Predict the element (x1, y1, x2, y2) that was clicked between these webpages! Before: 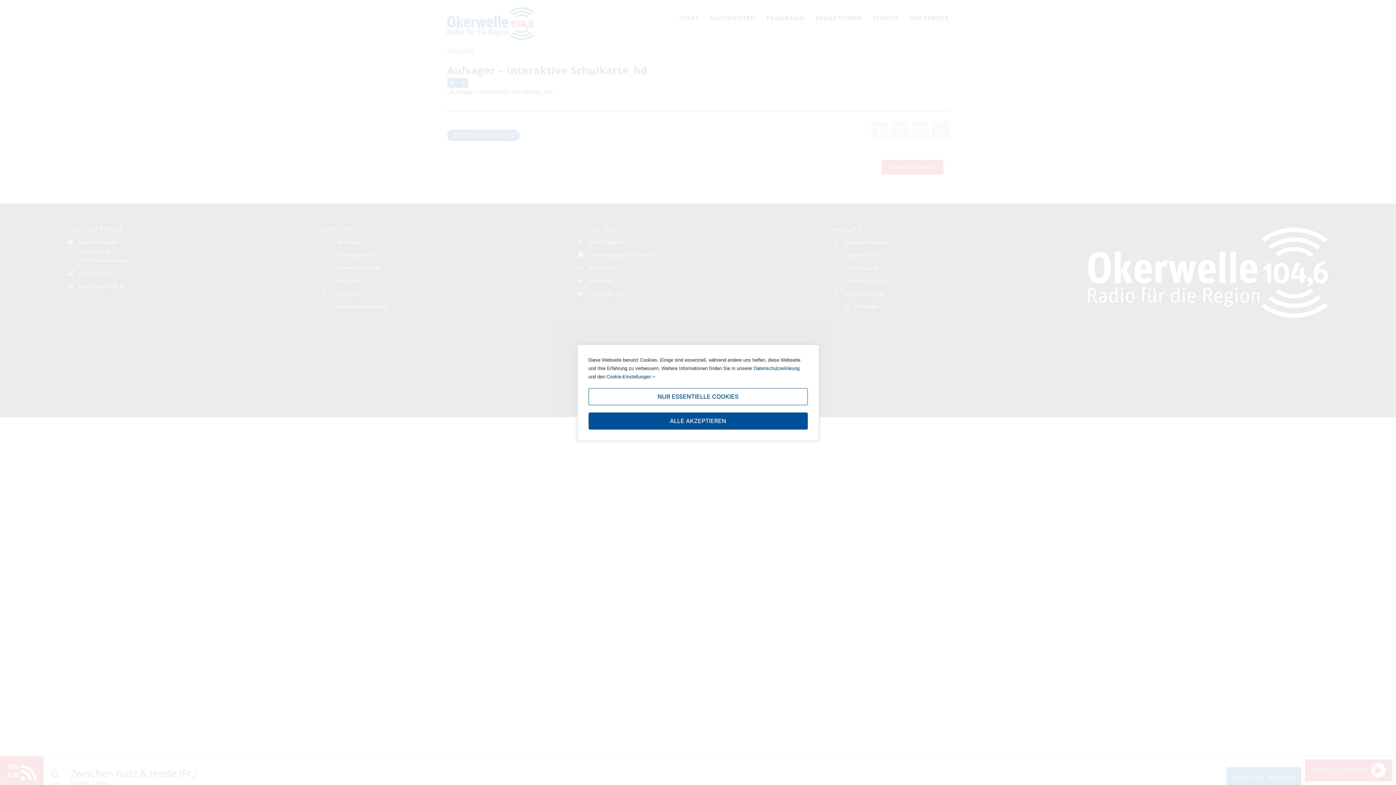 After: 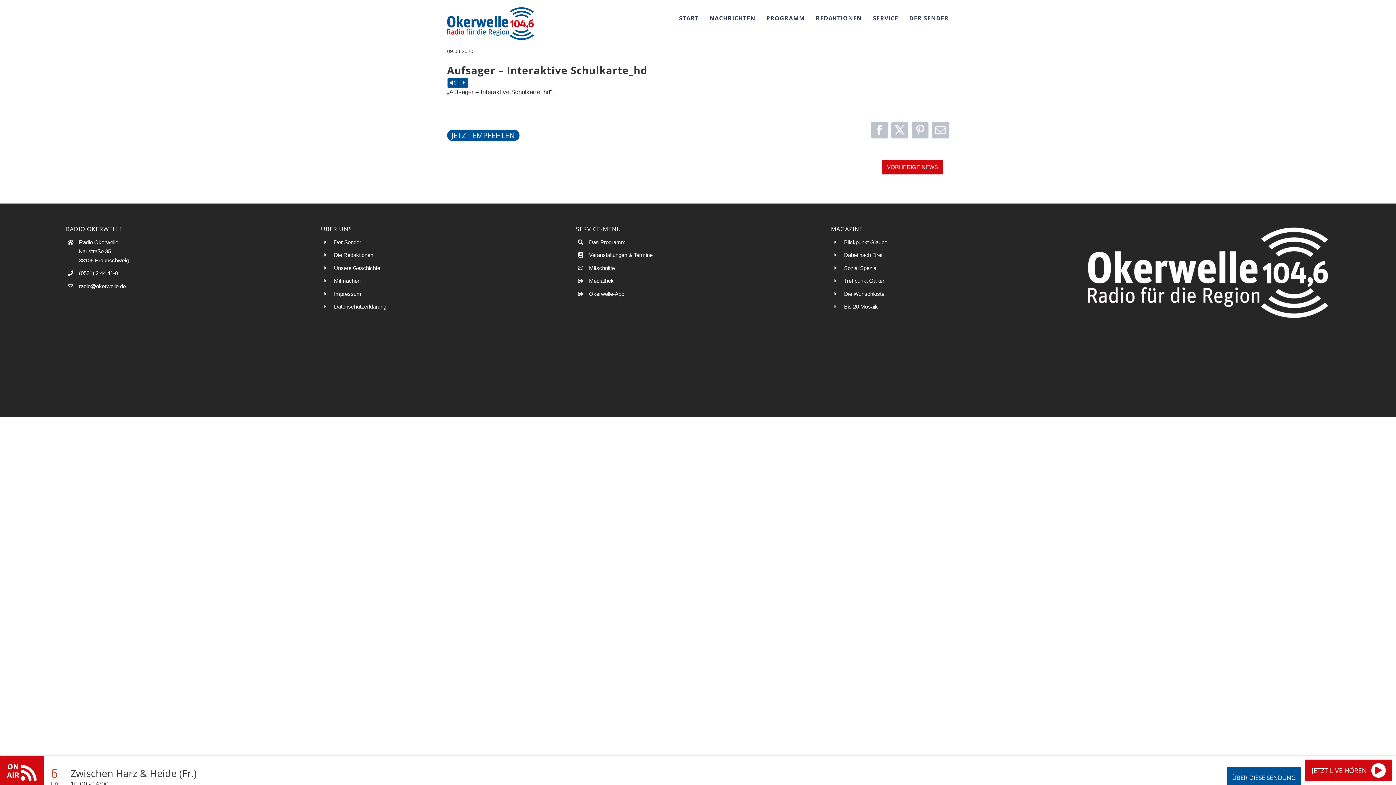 Action: bbox: (588, 388, 807, 405) label: NUR ESSENTIELLE COOKIES